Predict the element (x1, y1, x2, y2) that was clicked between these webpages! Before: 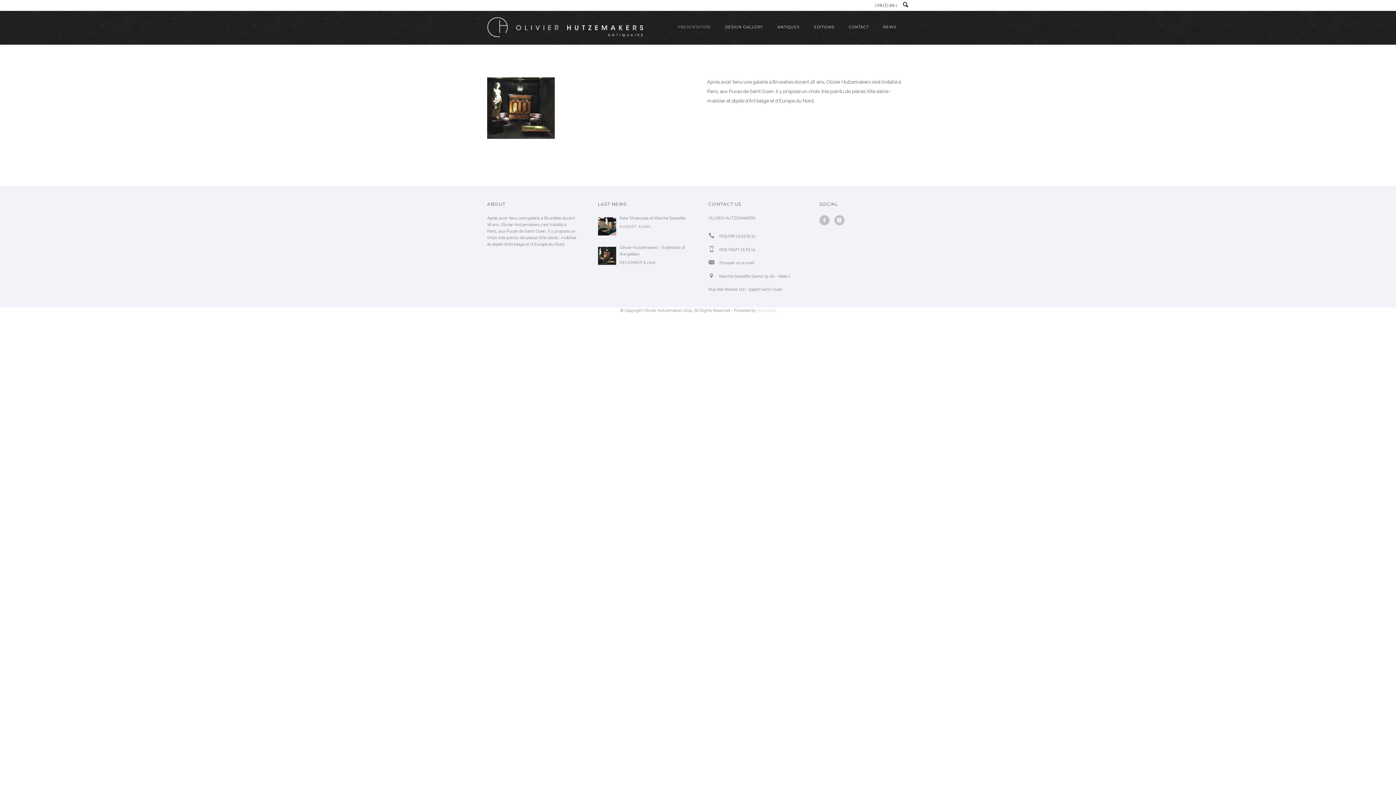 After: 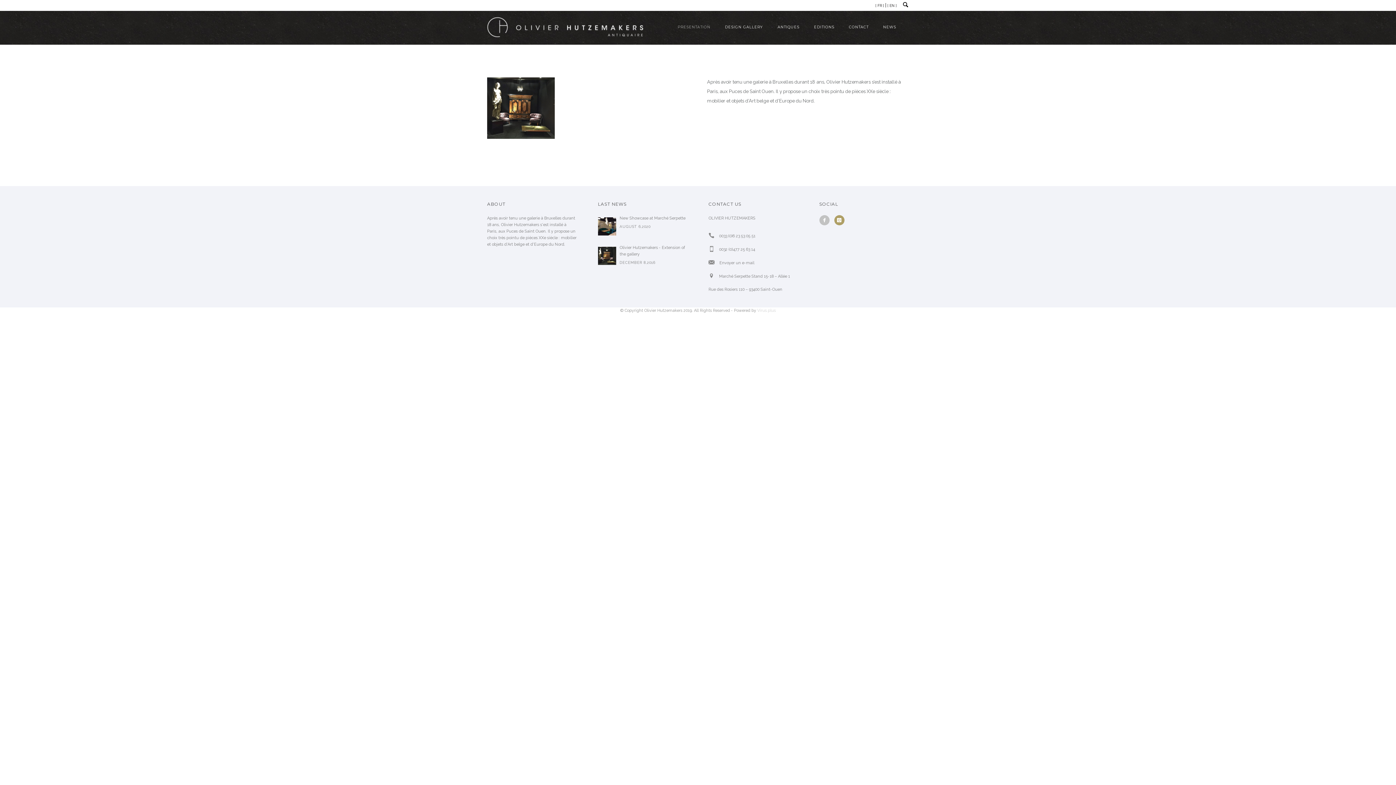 Action: bbox: (834, 215, 844, 225) label: icon-instagram